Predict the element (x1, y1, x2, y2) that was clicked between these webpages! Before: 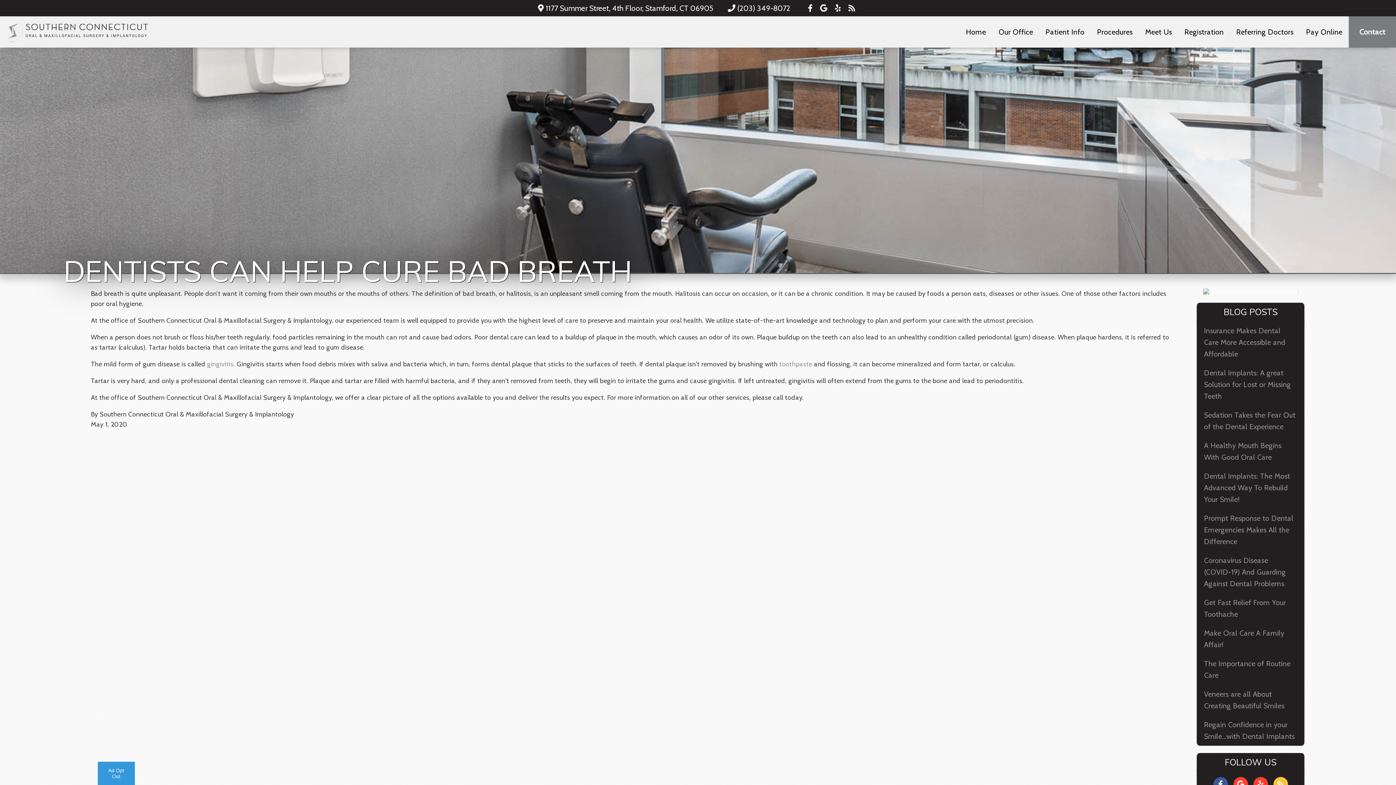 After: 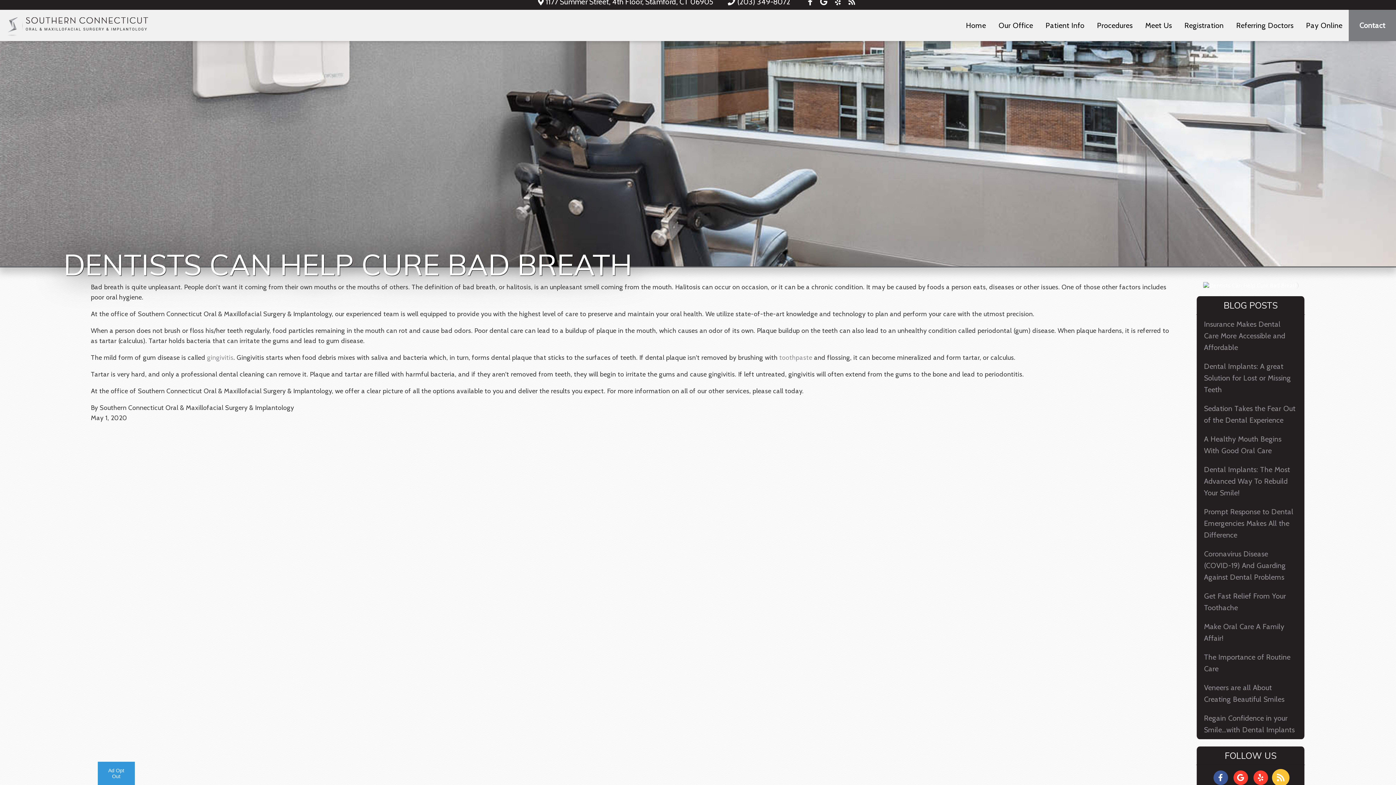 Action: bbox: (1273, 777, 1288, 792) label: Social Media Links